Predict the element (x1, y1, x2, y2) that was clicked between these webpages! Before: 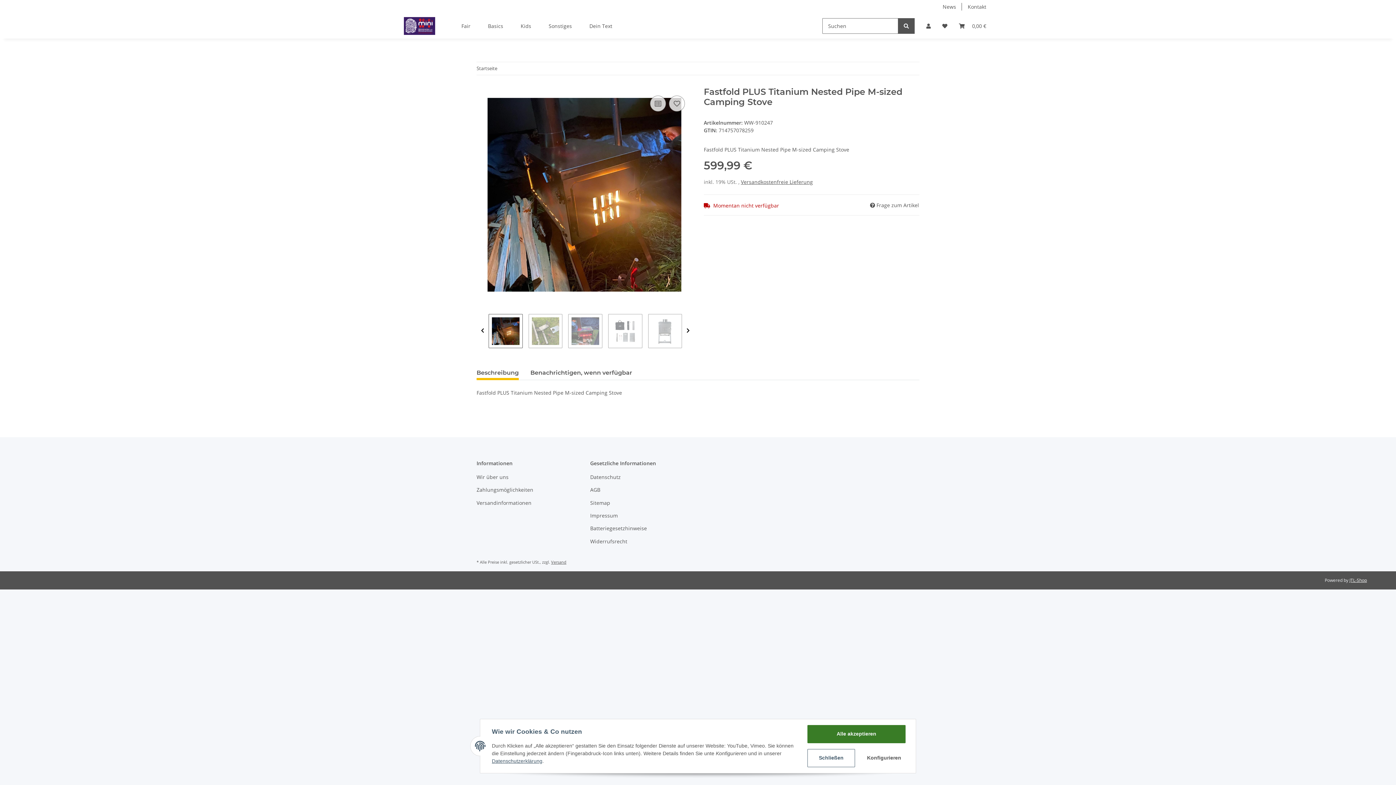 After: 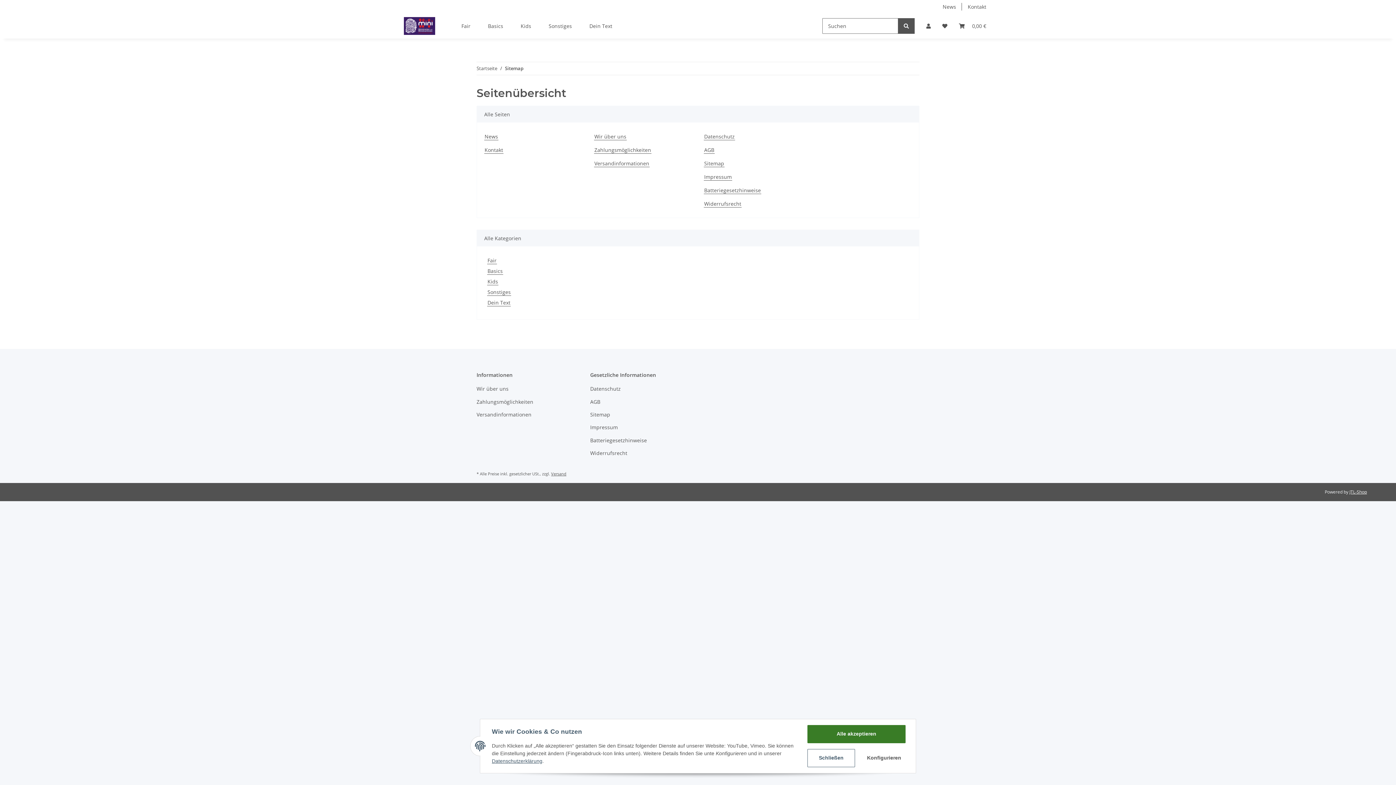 Action: bbox: (590, 497, 692, 507) label: Sitemap